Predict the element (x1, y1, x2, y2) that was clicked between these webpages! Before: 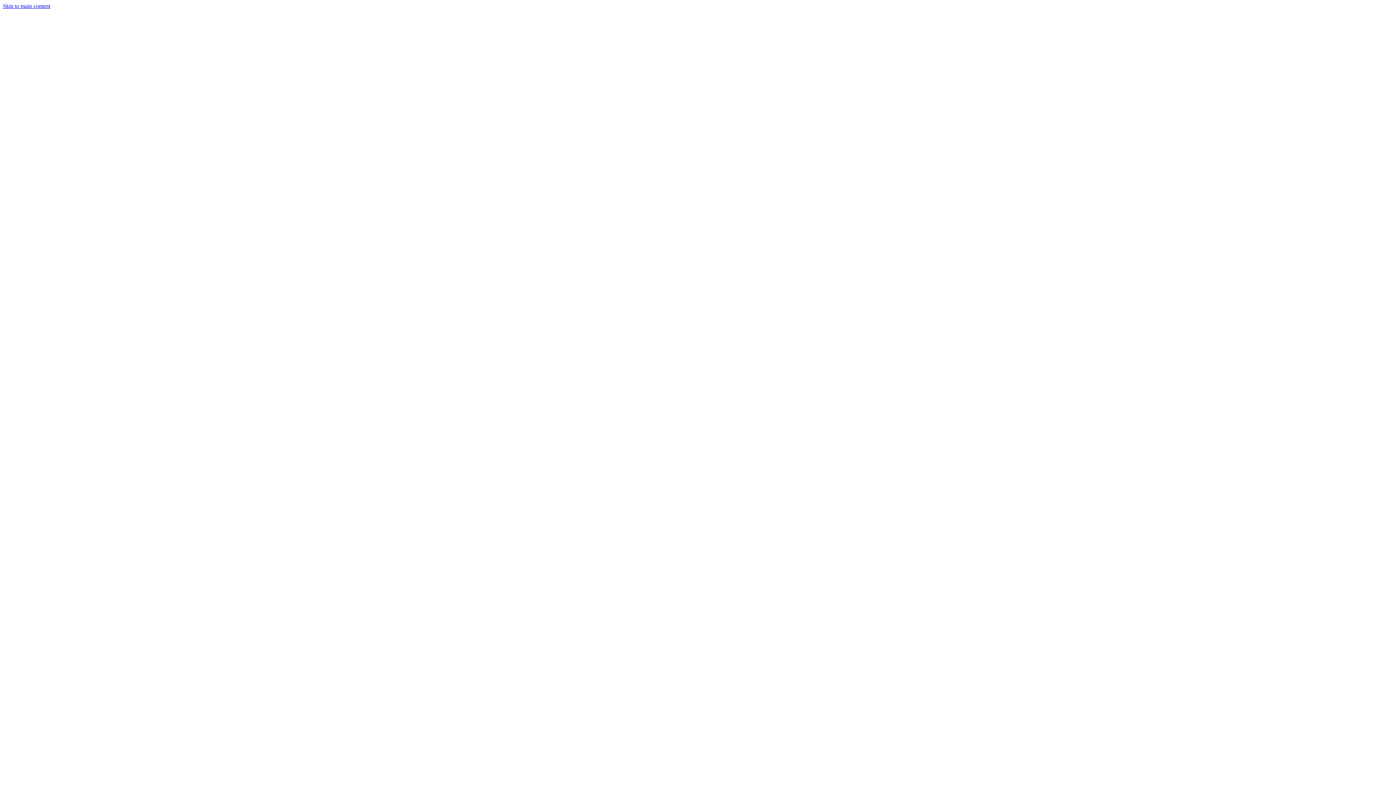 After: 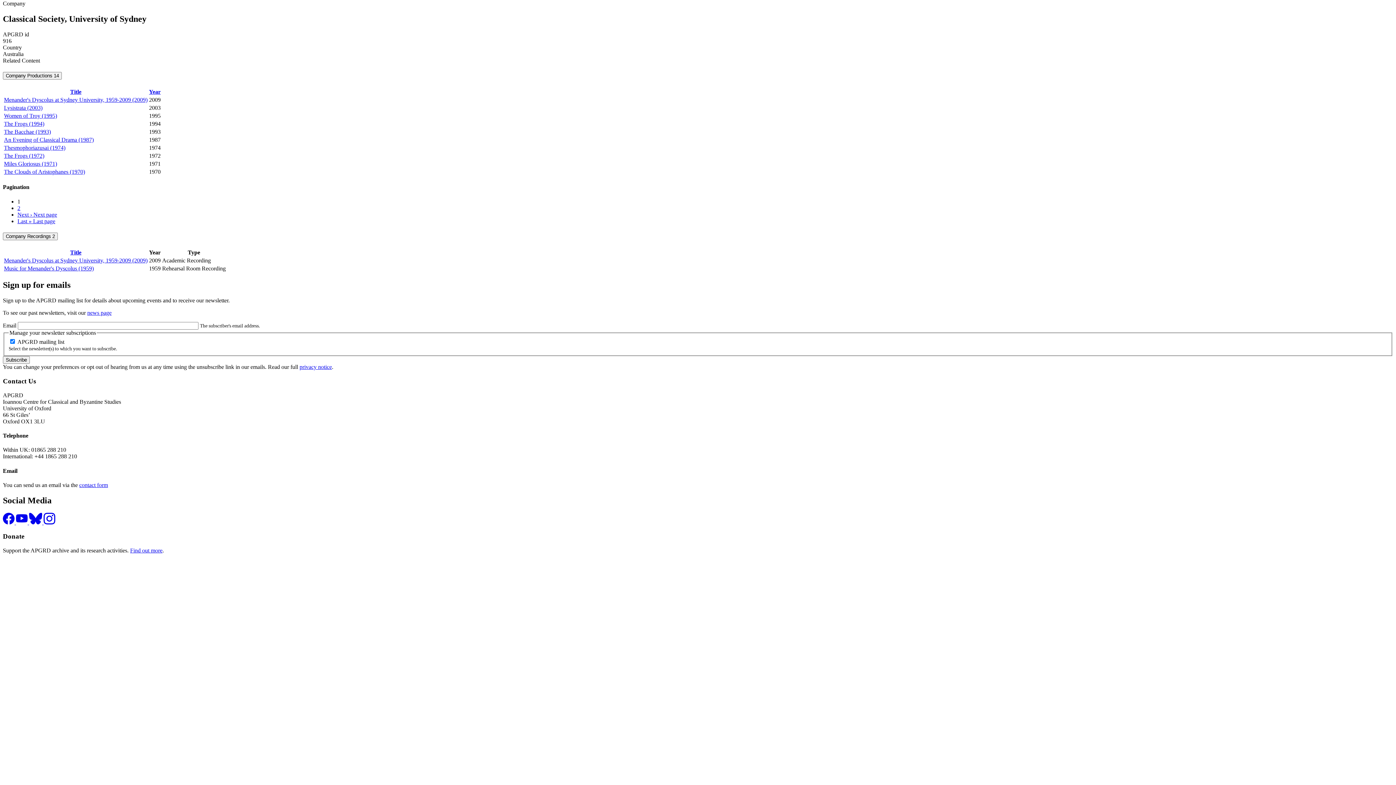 Action: bbox: (2, 2, 50, 9) label: Skip to main content